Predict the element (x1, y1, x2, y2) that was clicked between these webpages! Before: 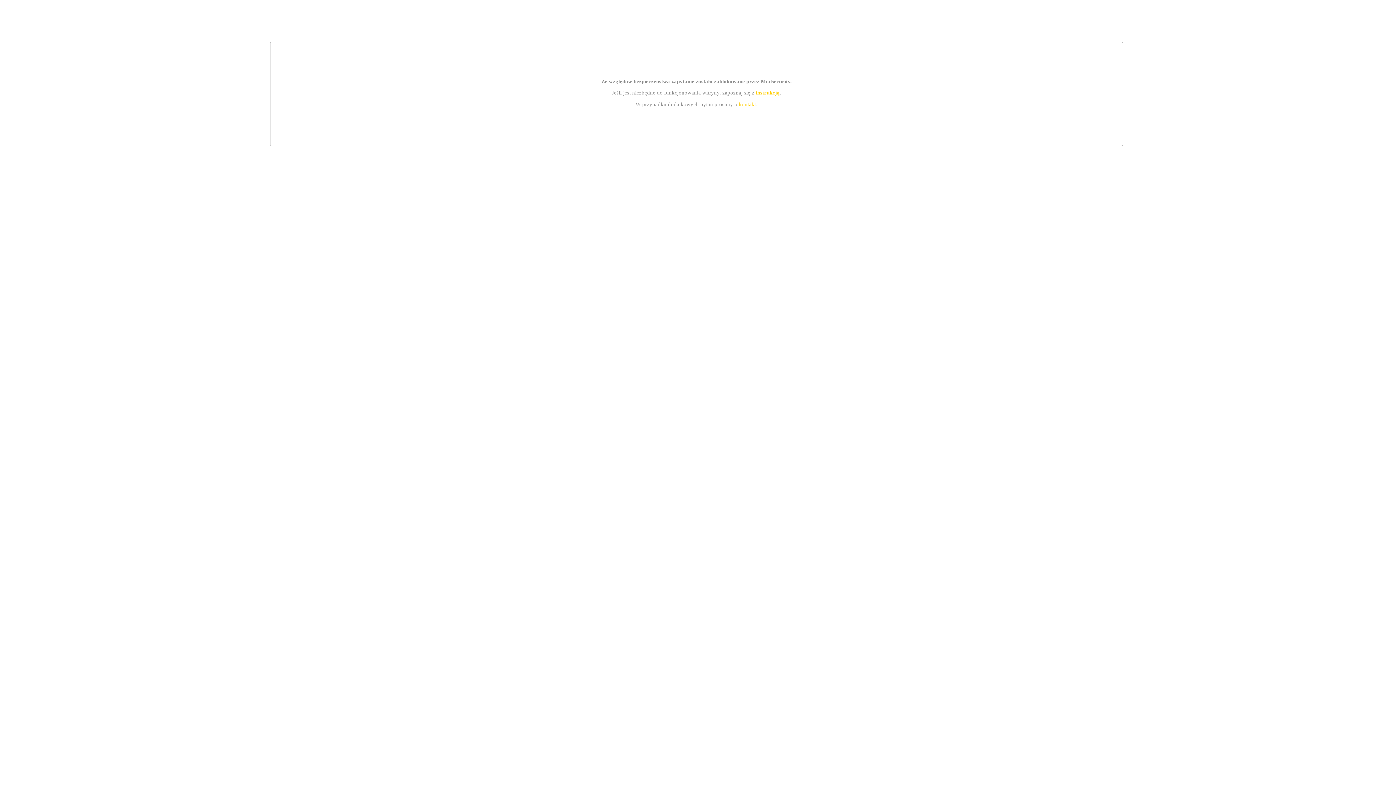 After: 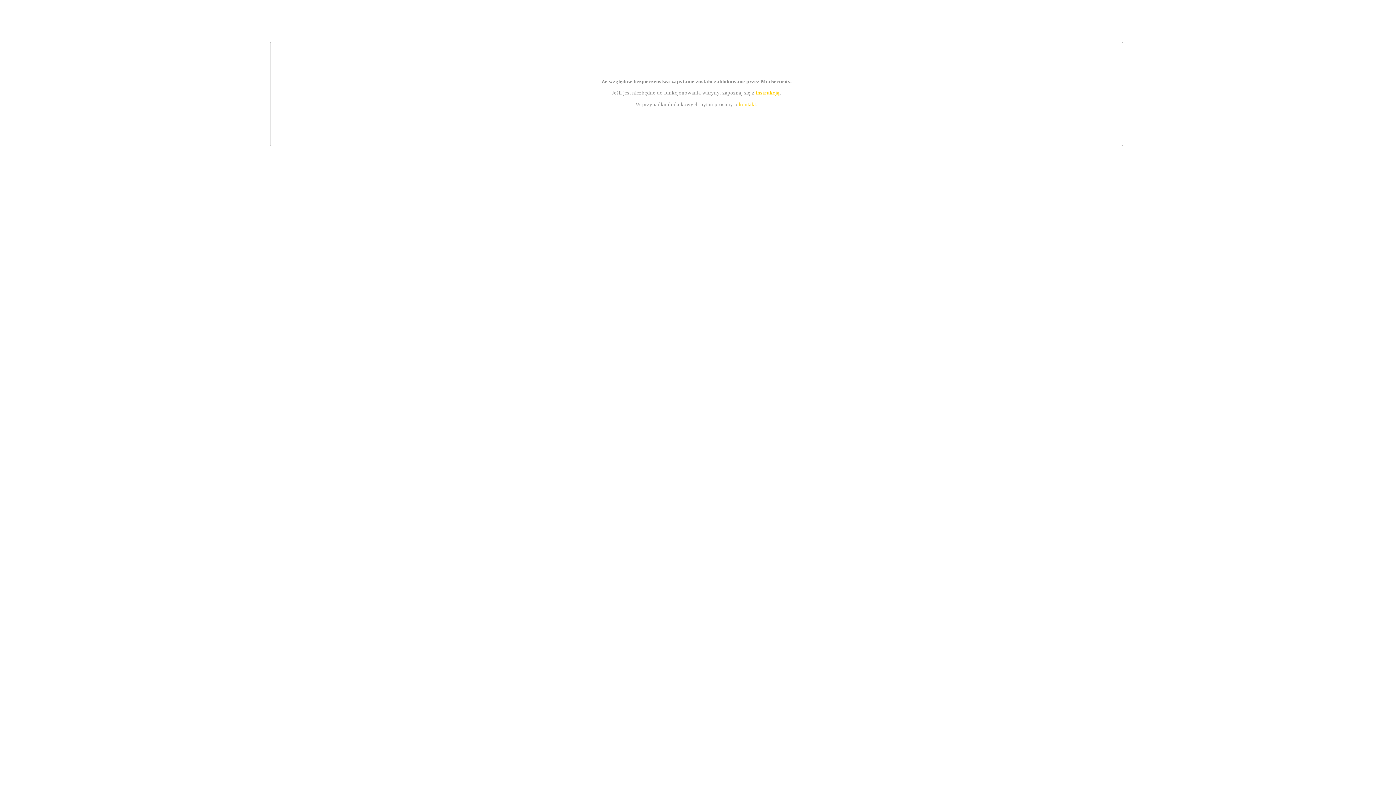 Action: bbox: (739, 101, 756, 107) label: kontakt